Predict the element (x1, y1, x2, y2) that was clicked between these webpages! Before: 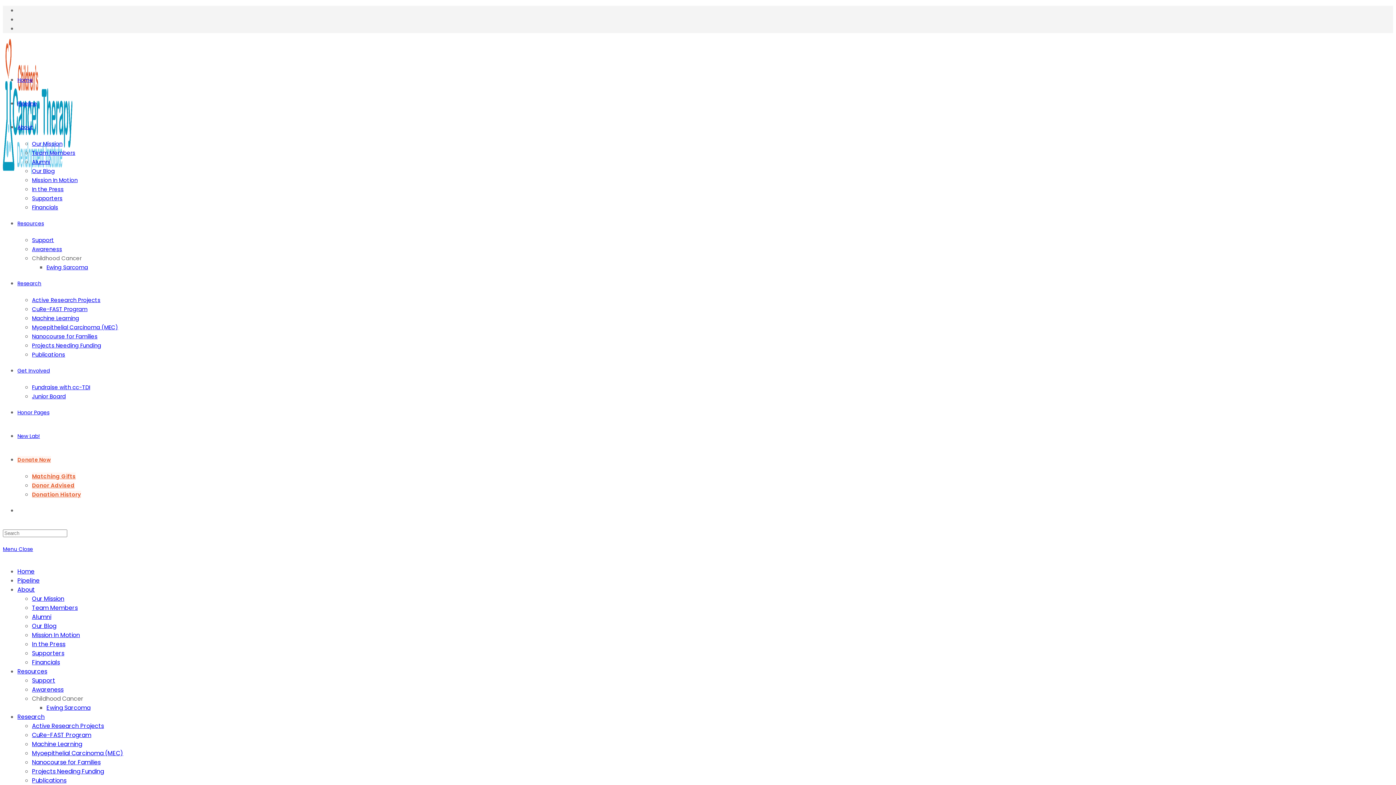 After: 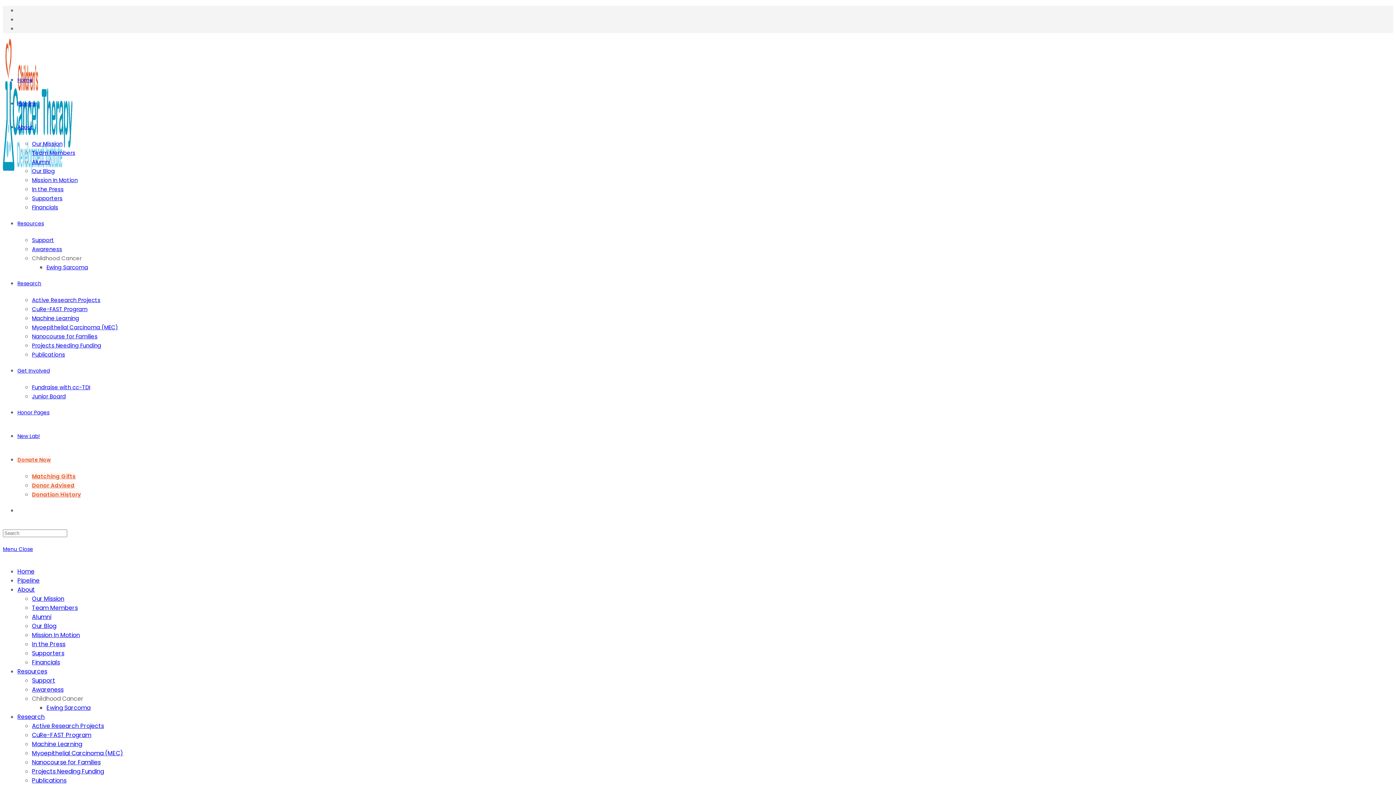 Action: label: Active Research Projects bbox: (32, 722, 104, 730)